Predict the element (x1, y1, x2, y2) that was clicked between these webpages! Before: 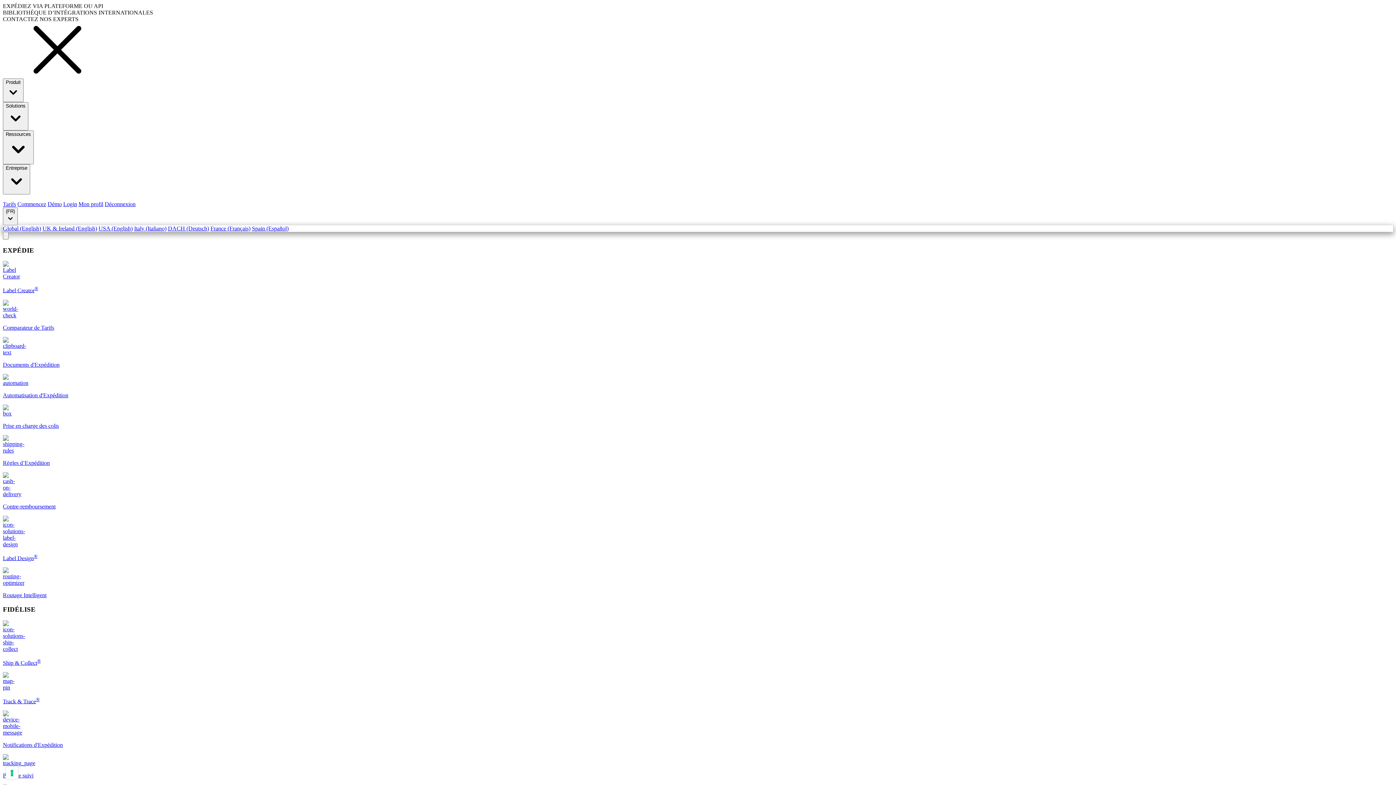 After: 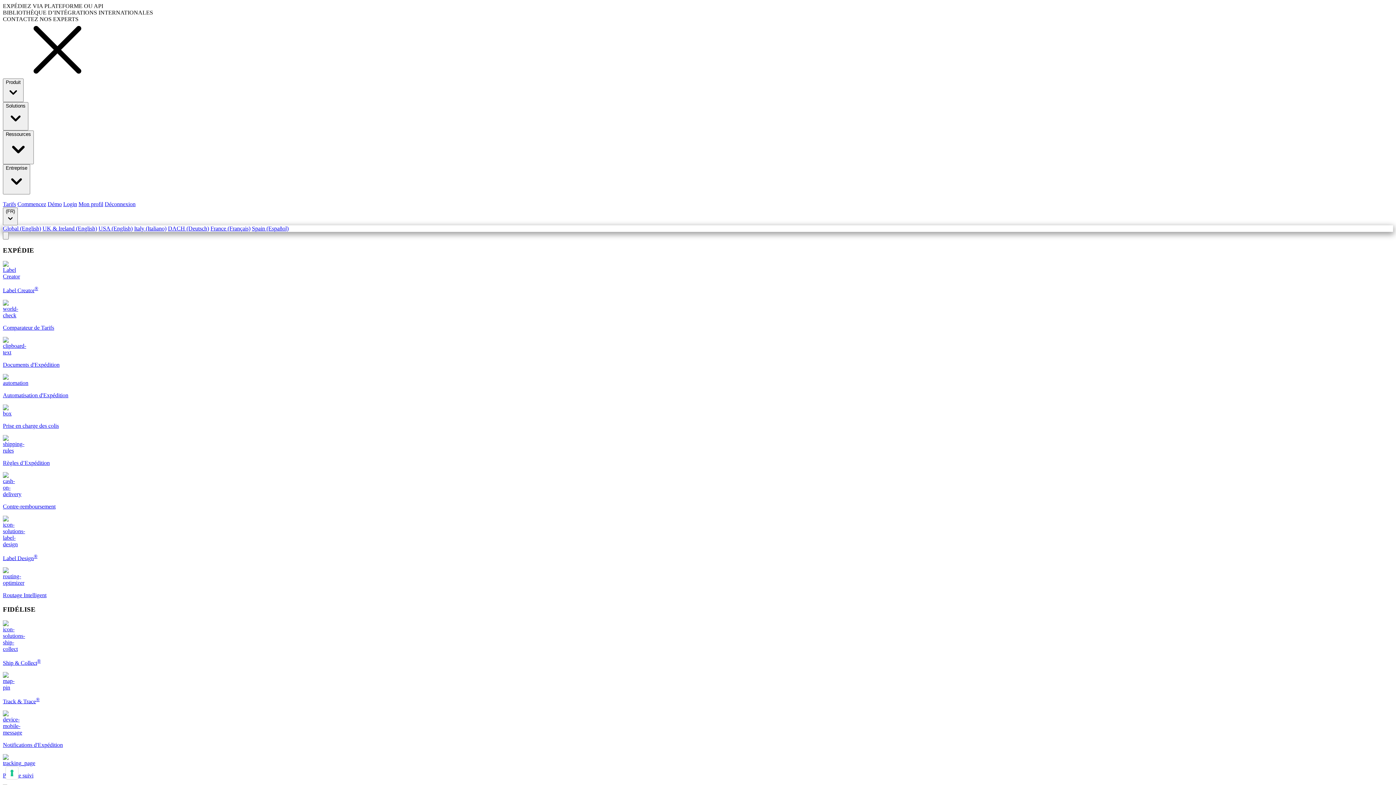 Action: bbox: (2, 435, 1393, 466) label: Règles d’Expédition